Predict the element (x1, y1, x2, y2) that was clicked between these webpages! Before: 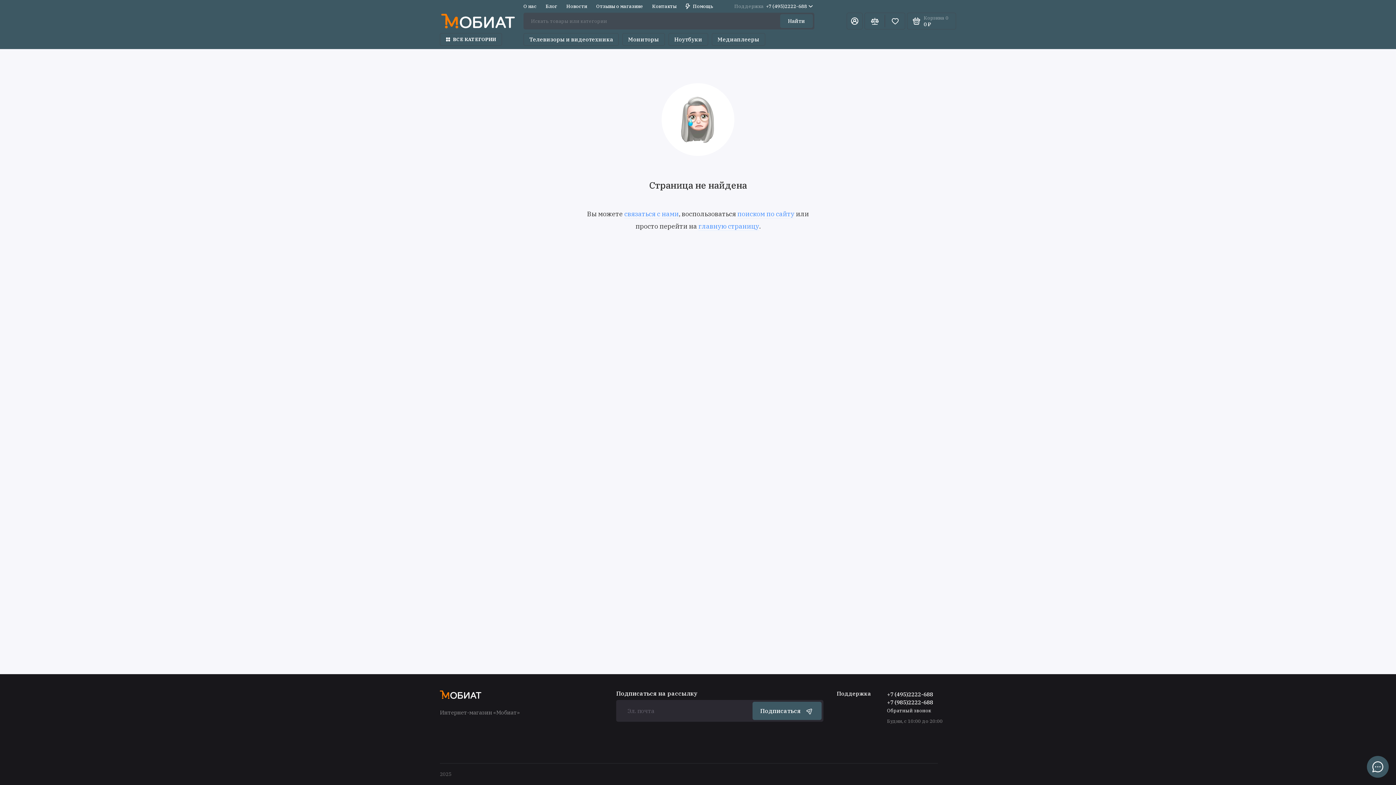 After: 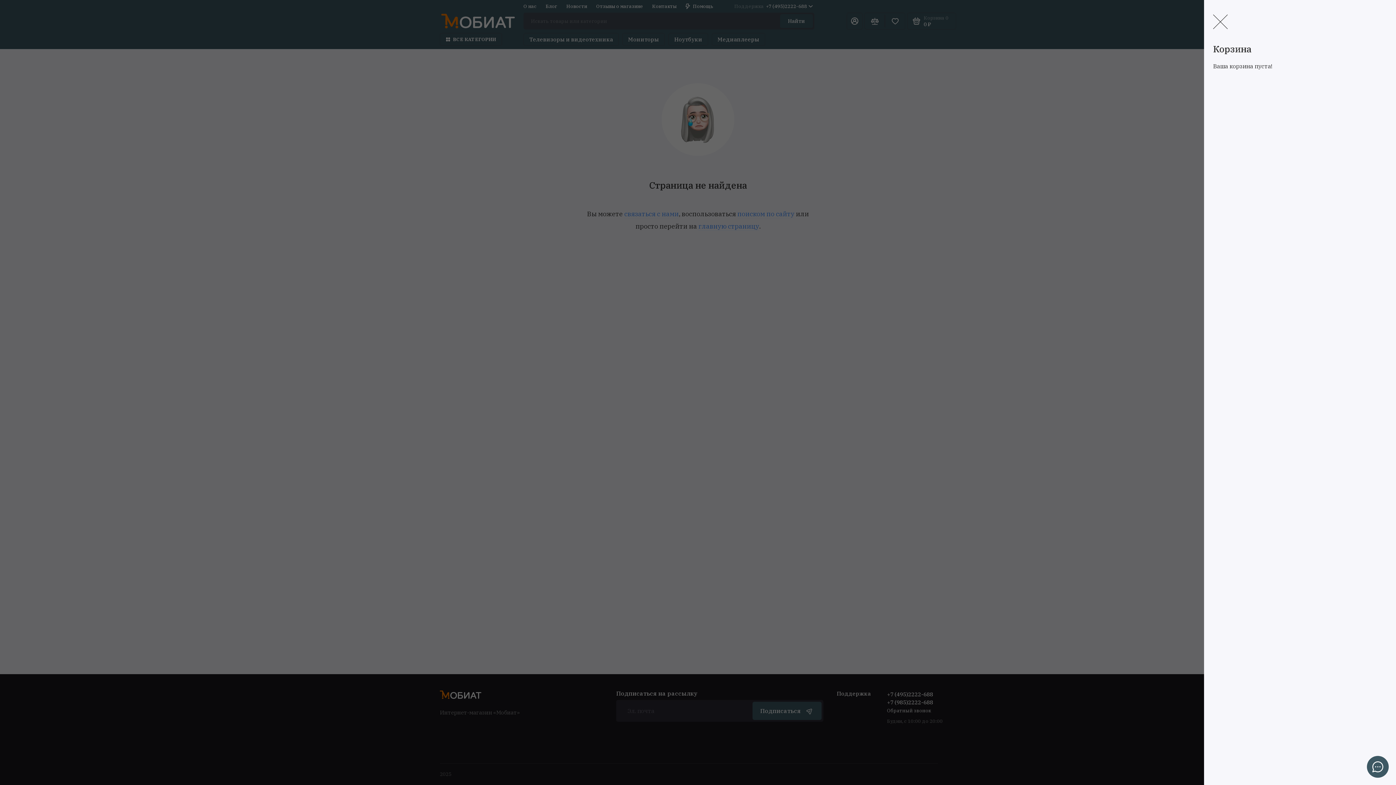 Action: bbox: (907, 12, 956, 29) label: Корзина 0
0 ₽